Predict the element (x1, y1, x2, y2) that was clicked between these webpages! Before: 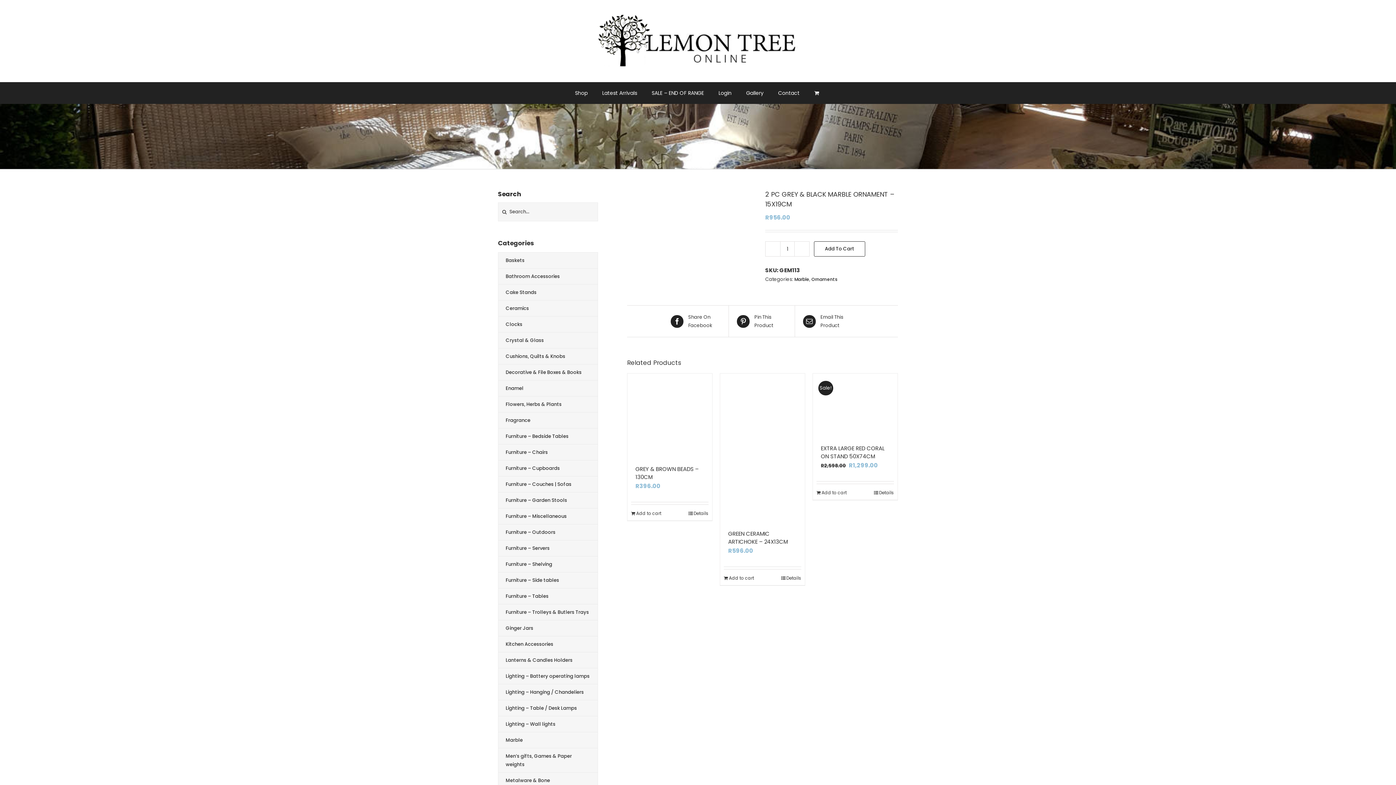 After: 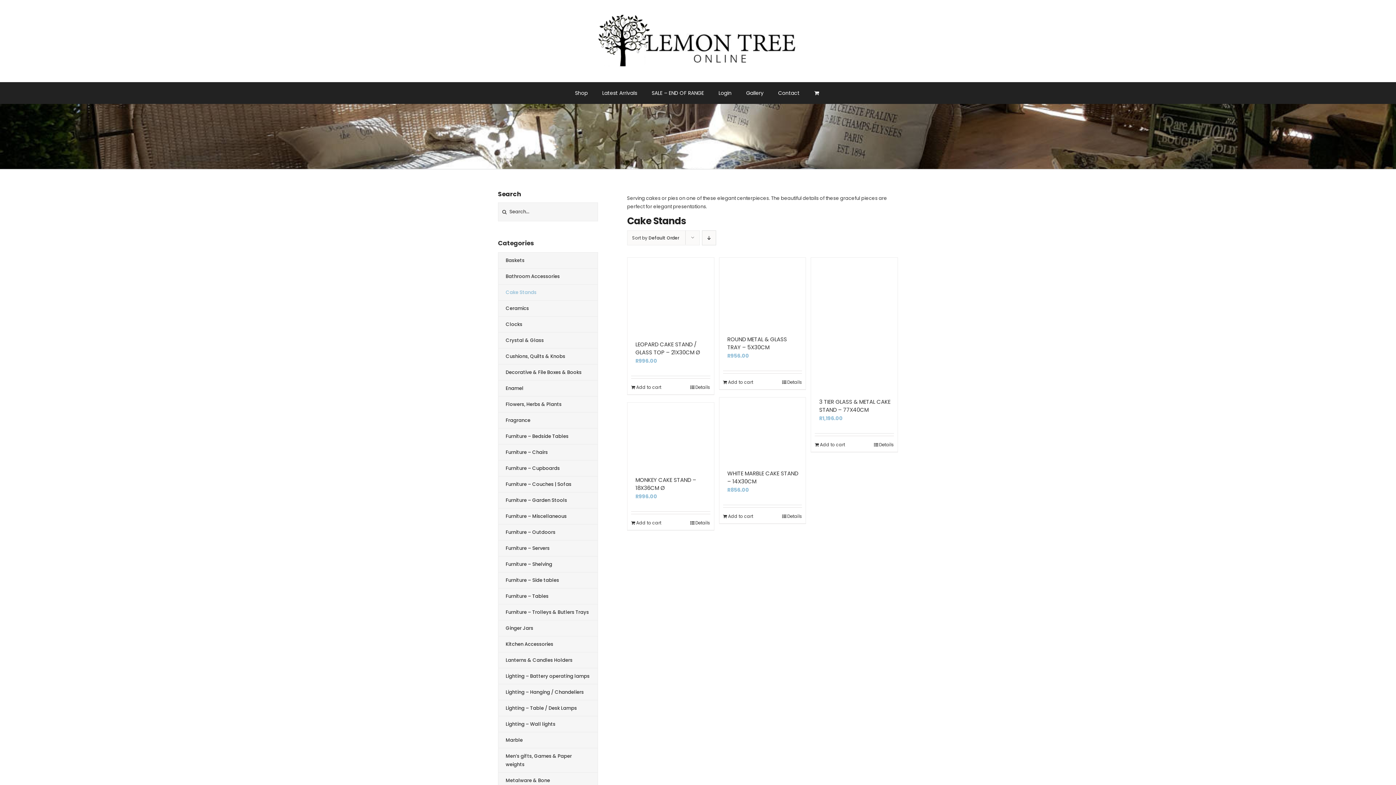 Action: bbox: (498, 284, 598, 300) label: Cake Stands